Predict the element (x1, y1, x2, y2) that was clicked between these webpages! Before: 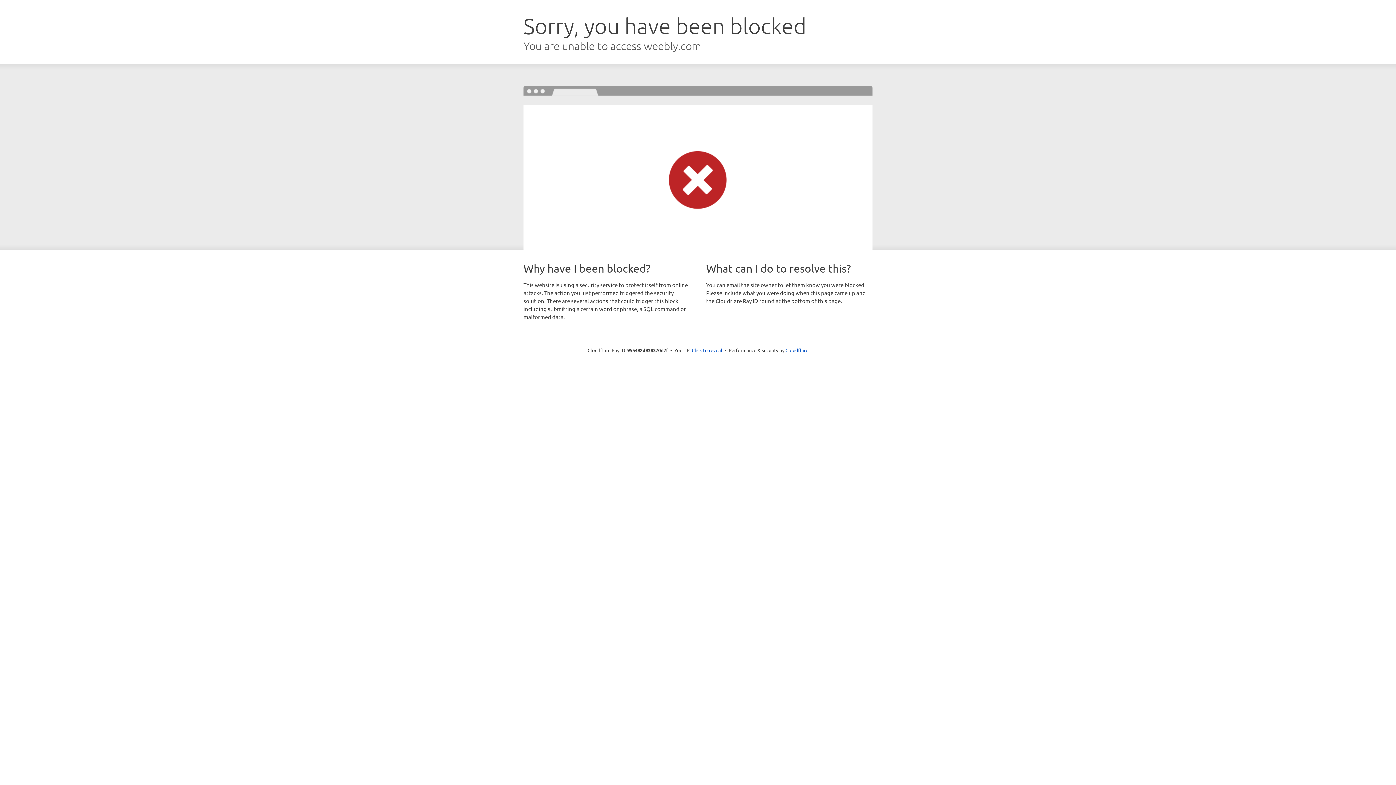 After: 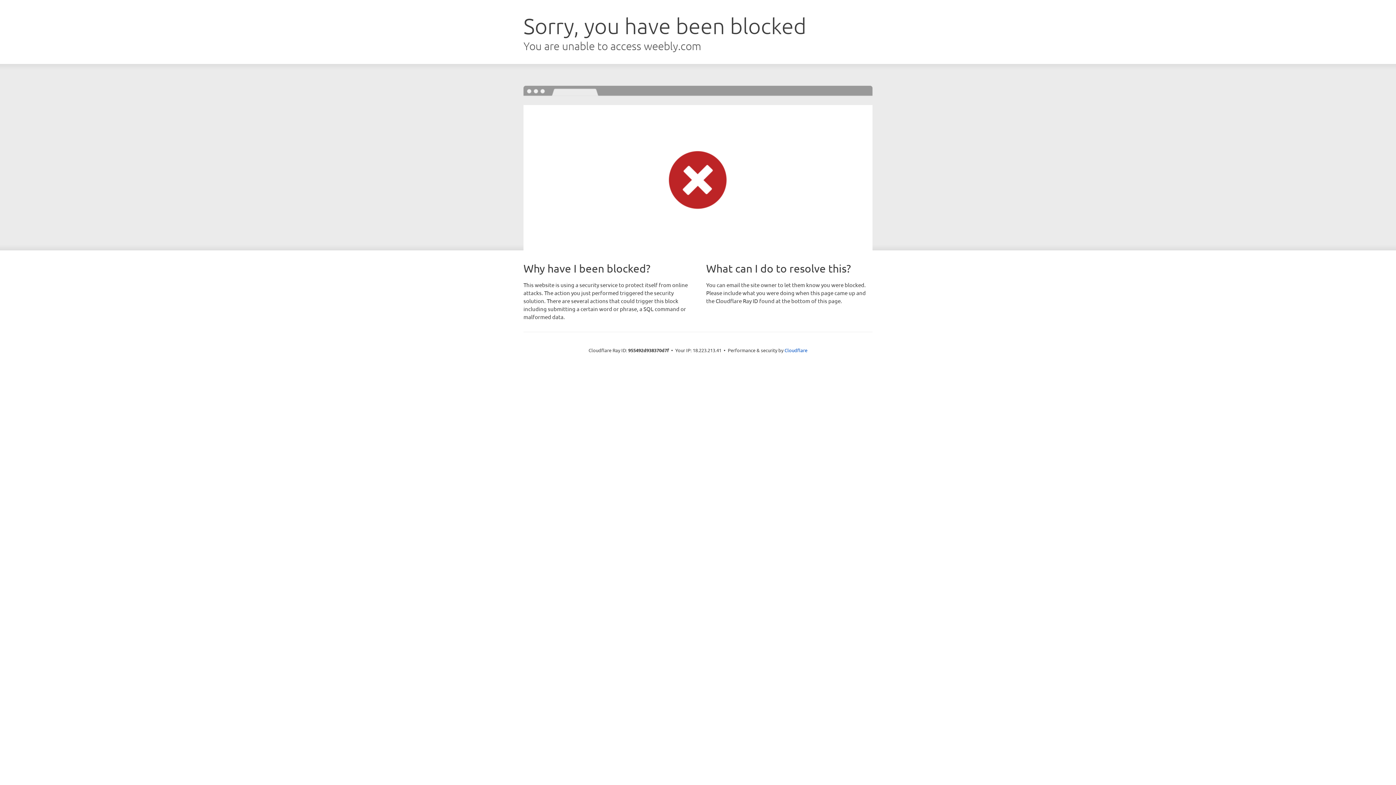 Action: bbox: (692, 346, 722, 353) label: Click to reveal